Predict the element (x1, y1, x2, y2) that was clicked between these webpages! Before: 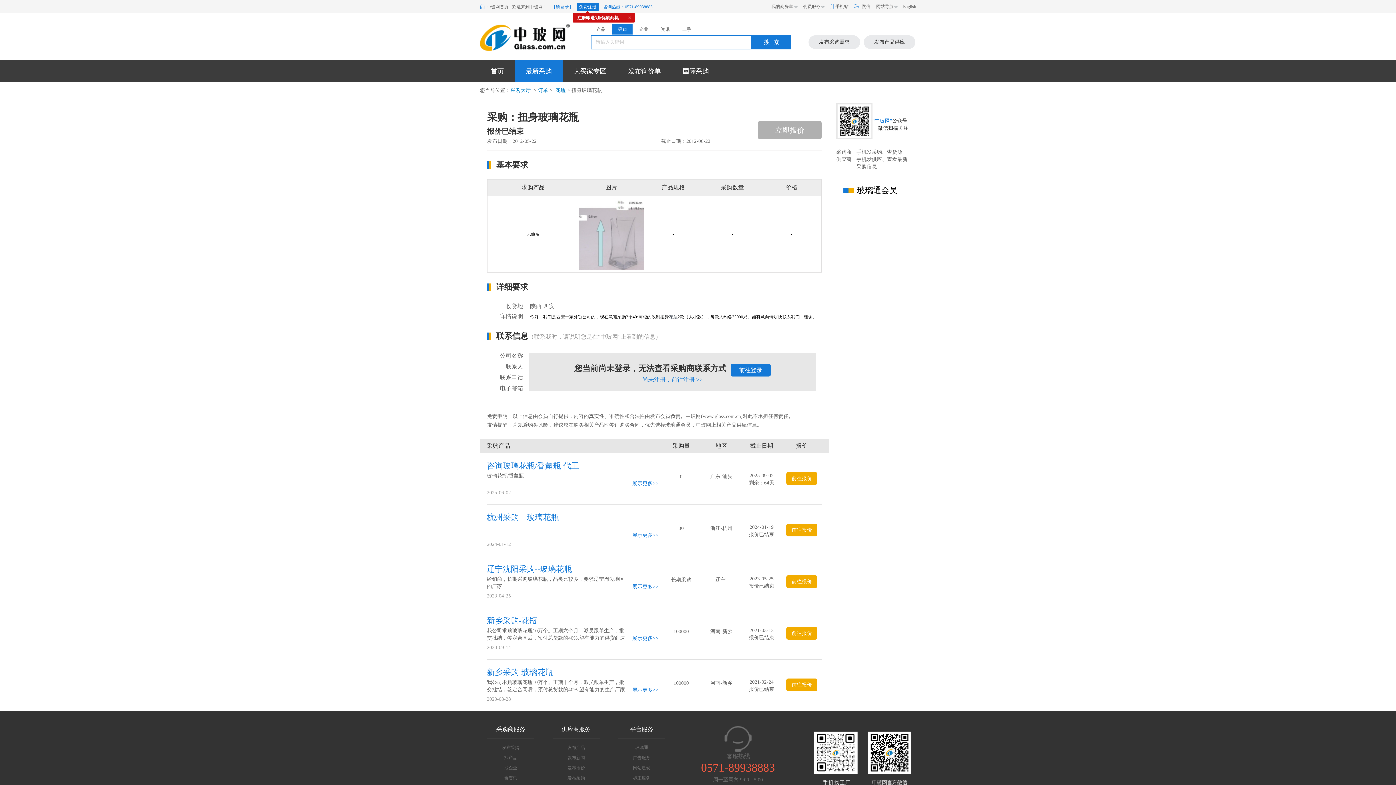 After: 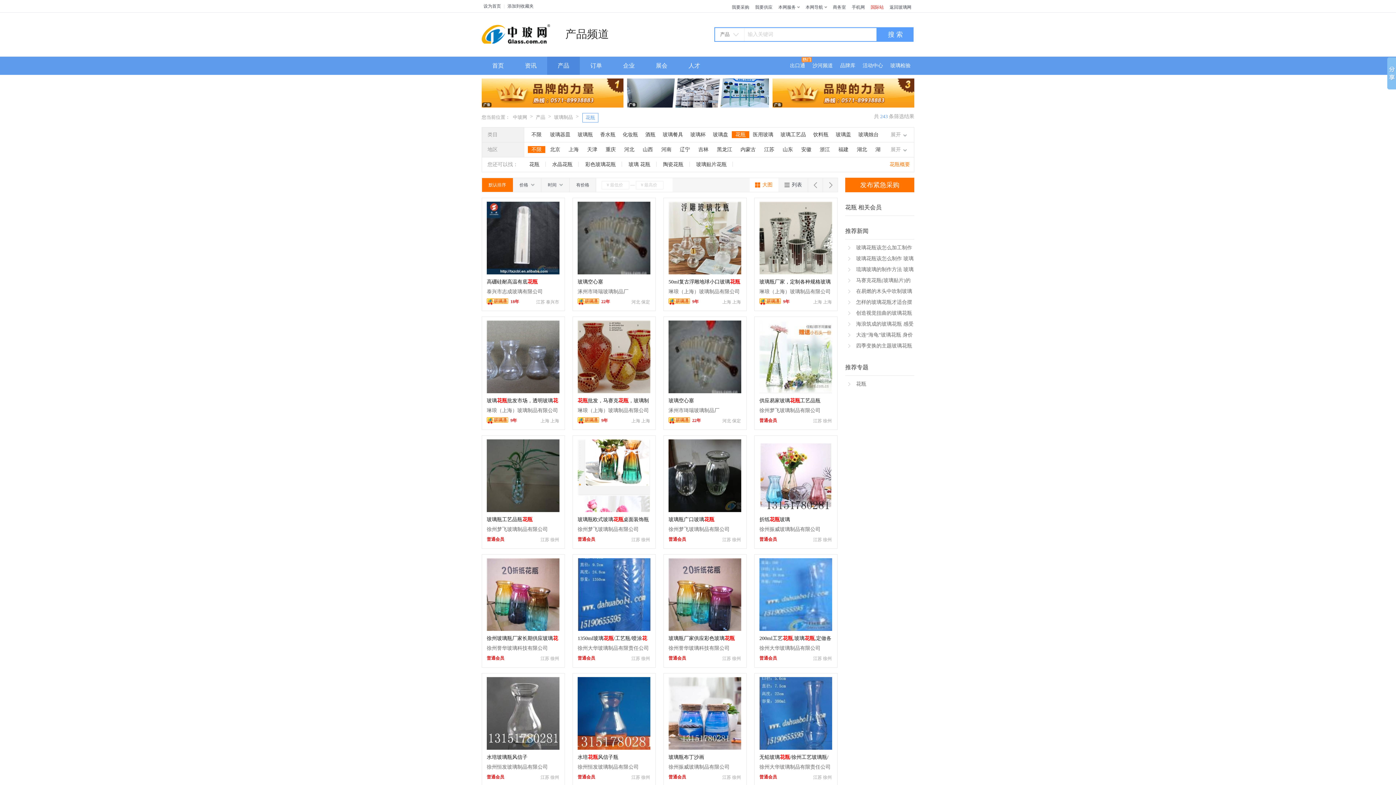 Action: bbox: (669, 314, 677, 319) label: 花瓶